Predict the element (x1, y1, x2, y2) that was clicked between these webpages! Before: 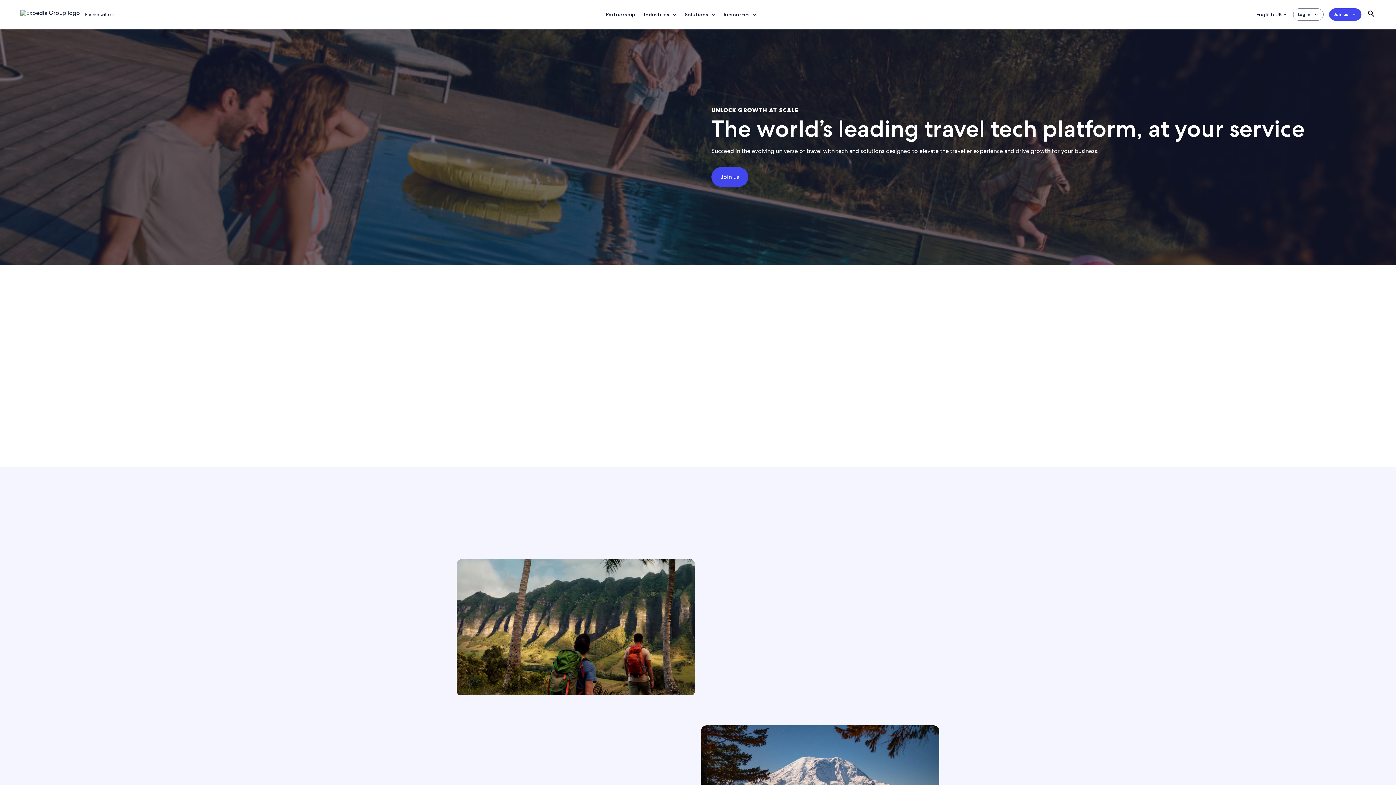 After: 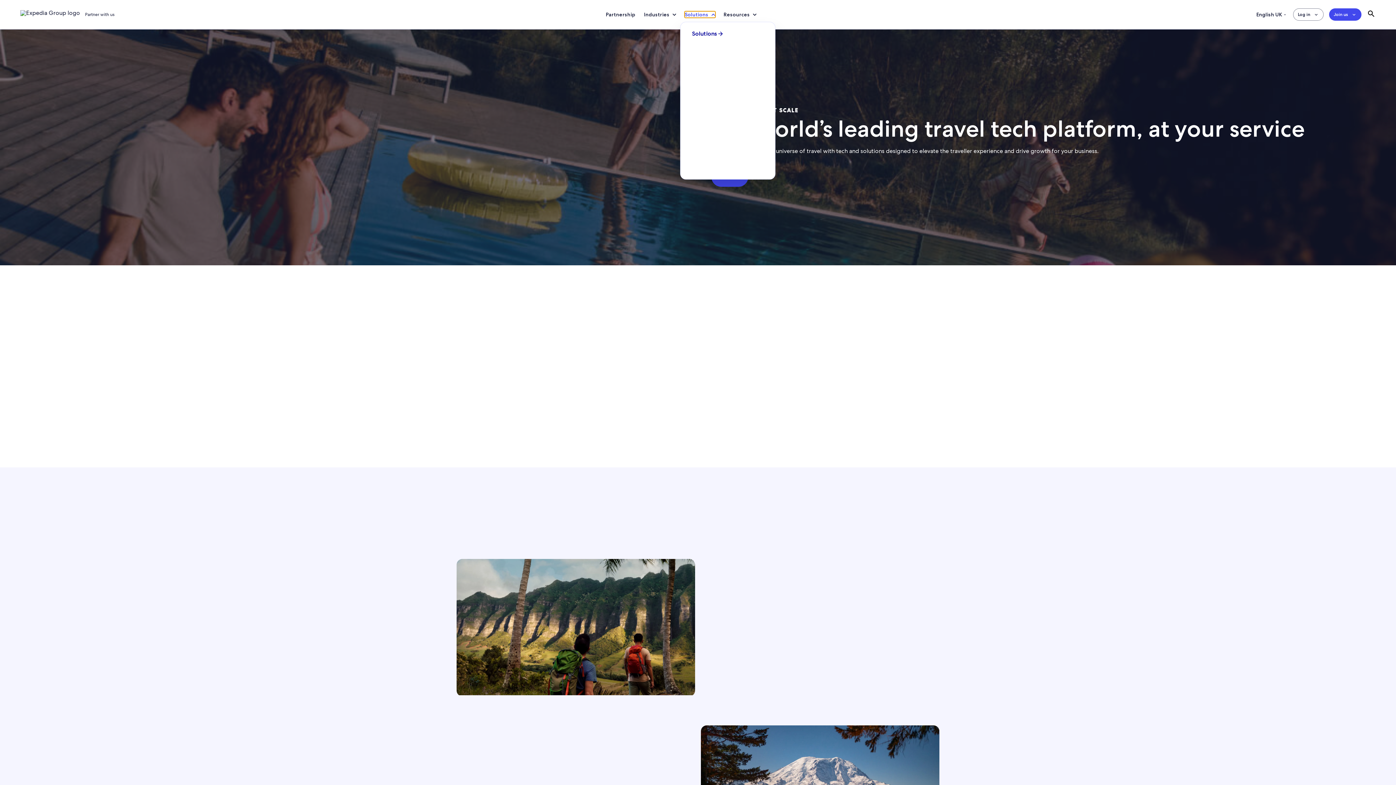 Action: bbox: (684, 11, 715, 17) label: Solutions